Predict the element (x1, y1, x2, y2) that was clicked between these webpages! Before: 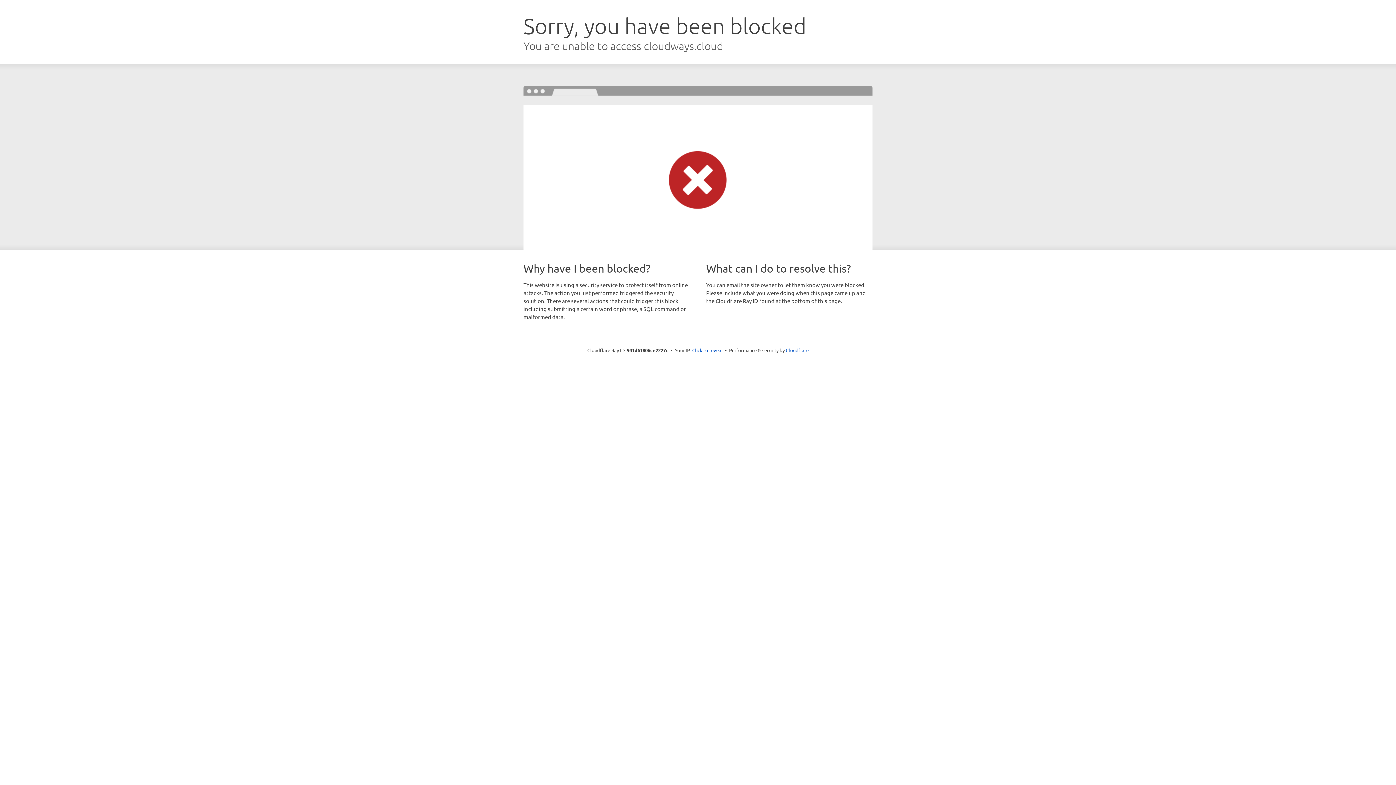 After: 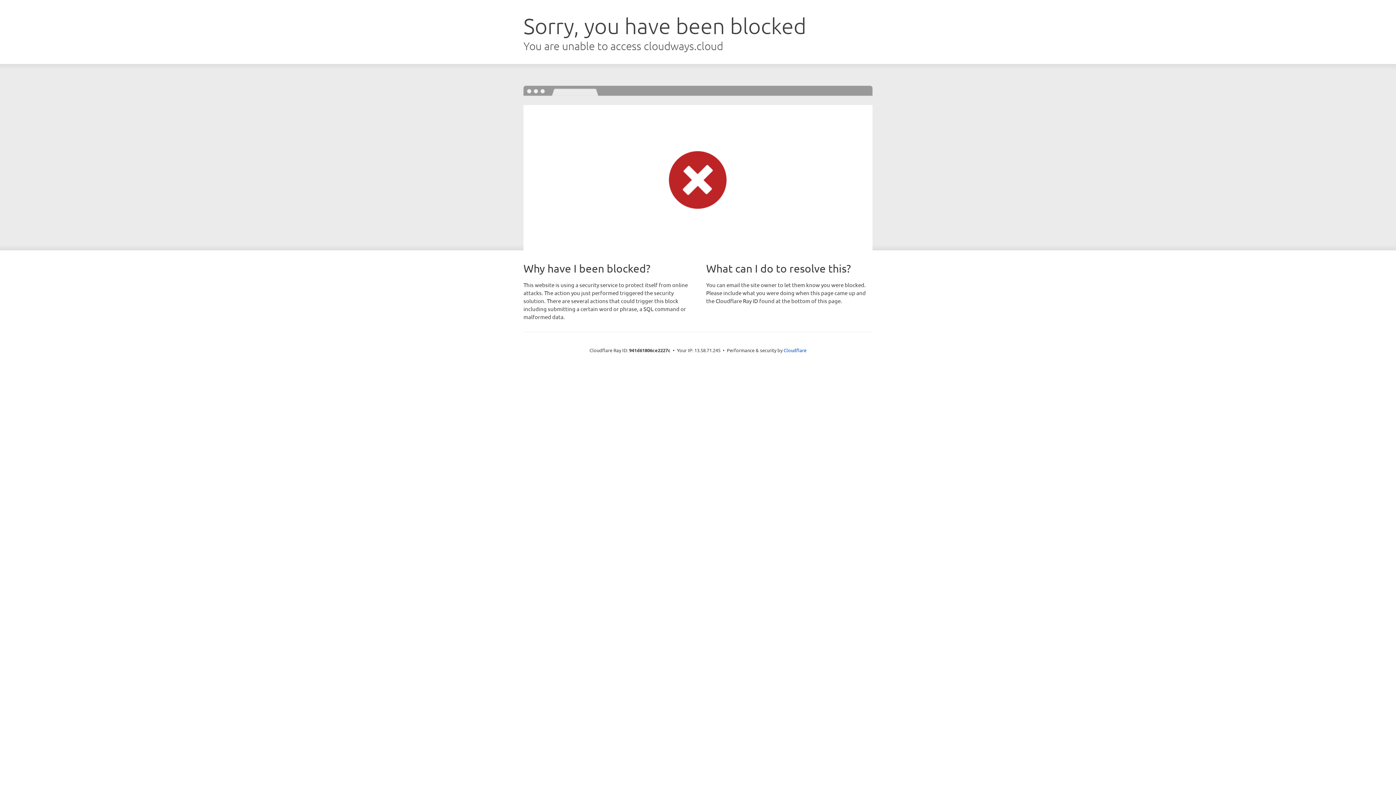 Action: bbox: (692, 346, 722, 353) label: Click to reveal